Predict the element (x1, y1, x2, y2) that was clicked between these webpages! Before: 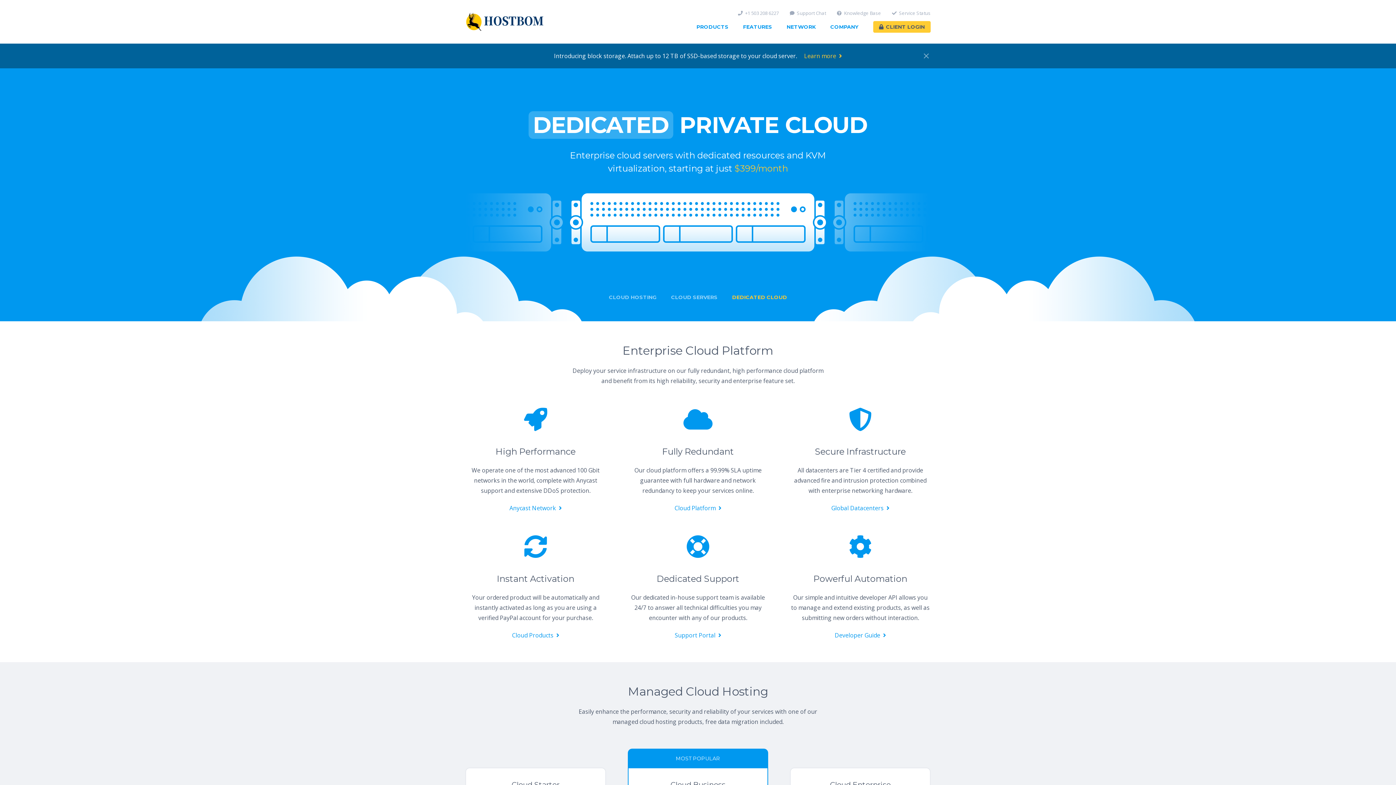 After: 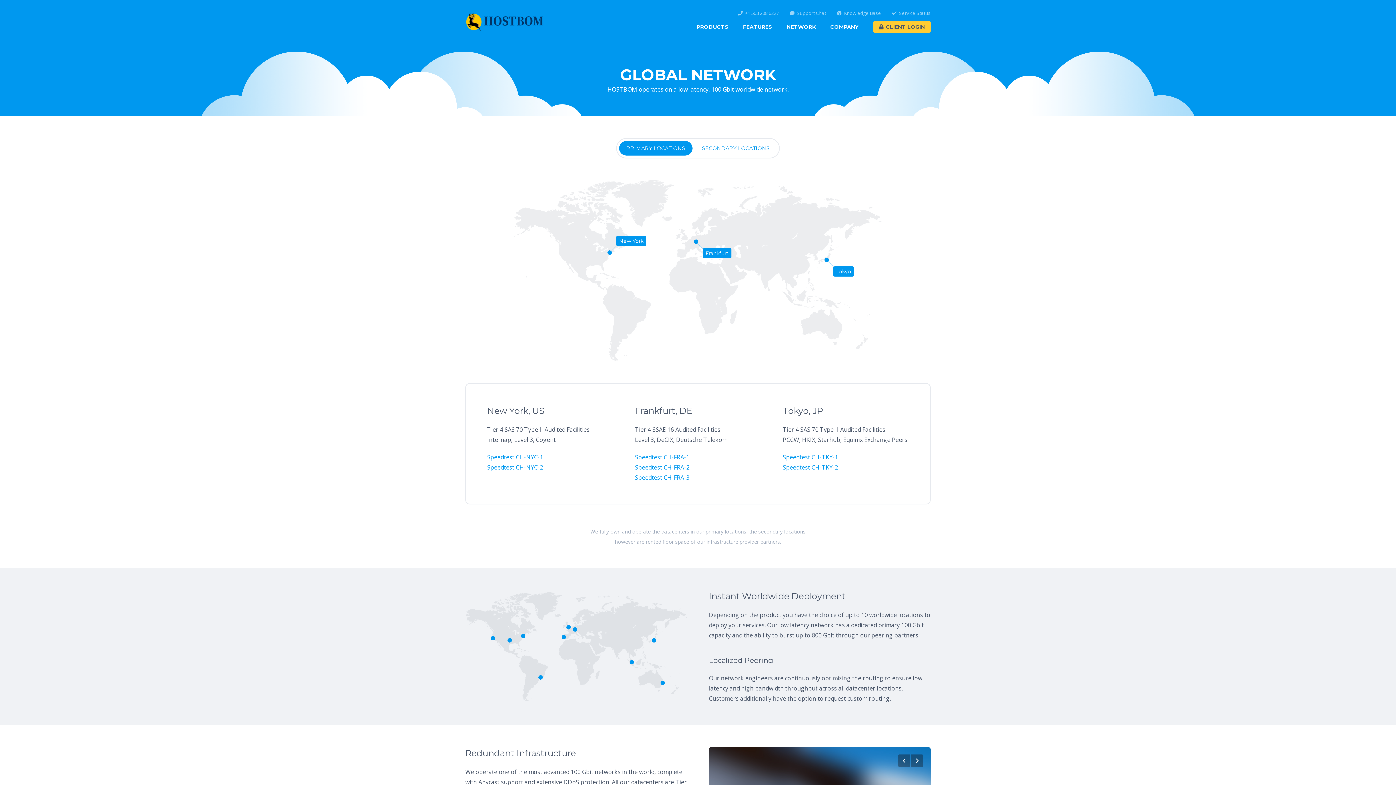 Action: label: Anycast Network bbox: (509, 504, 561, 512)